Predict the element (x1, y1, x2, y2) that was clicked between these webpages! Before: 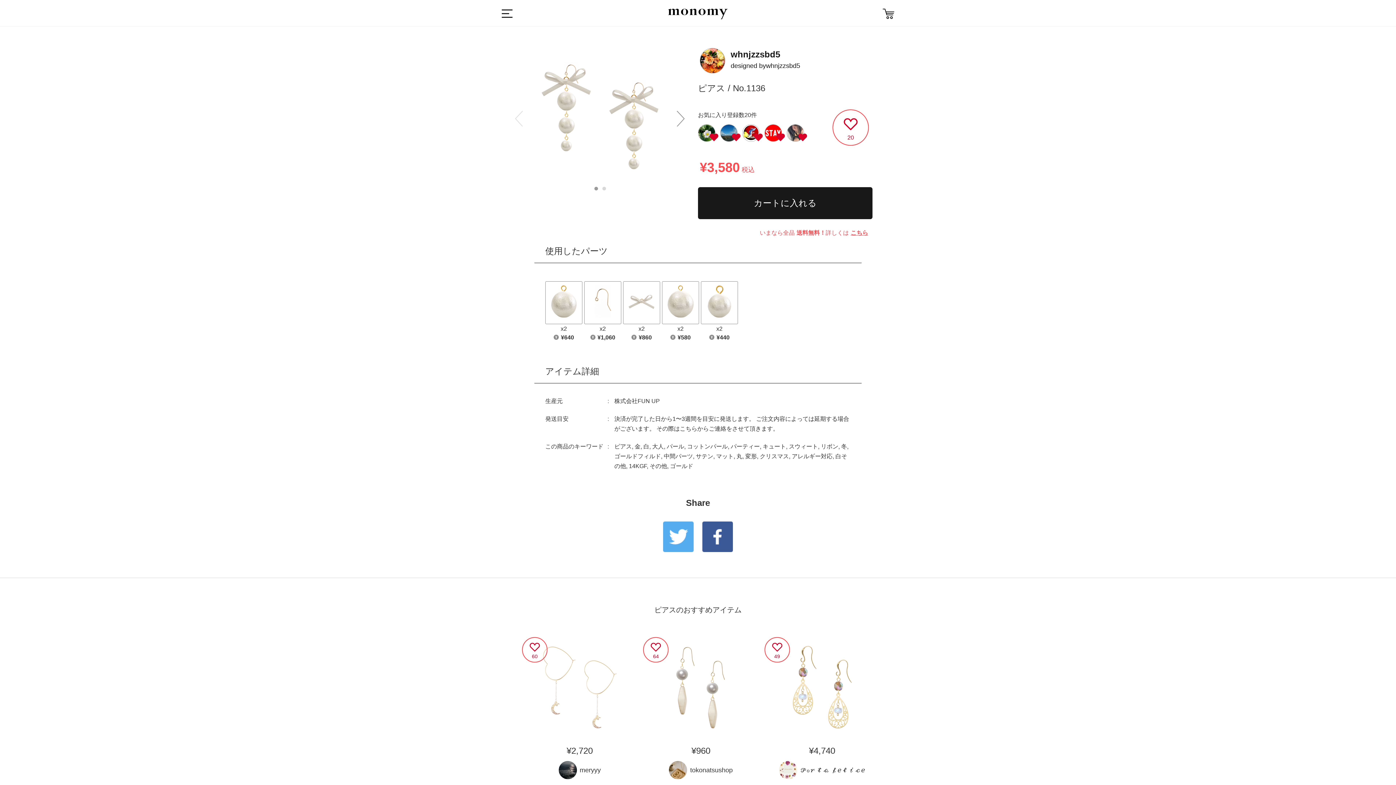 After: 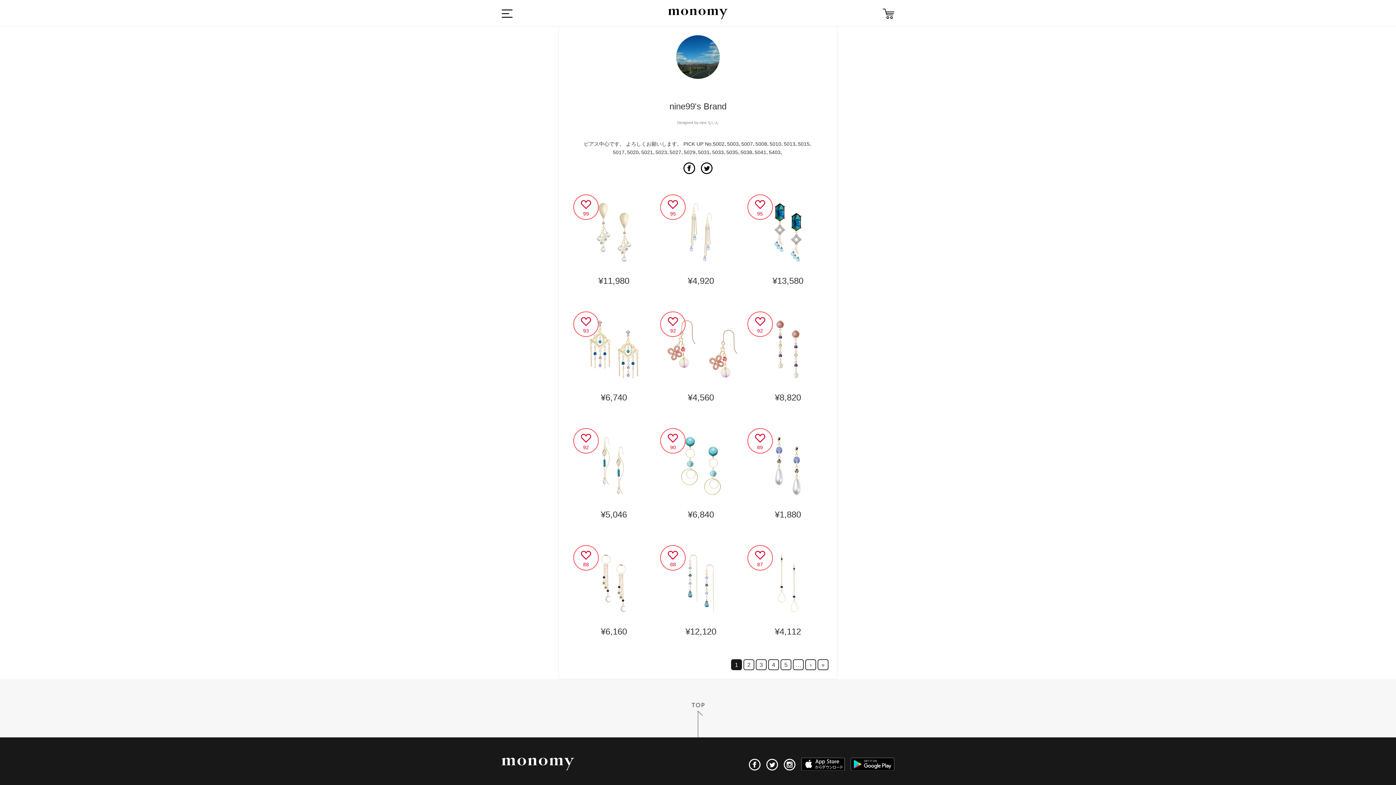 Action: bbox: (720, 124, 740, 141)